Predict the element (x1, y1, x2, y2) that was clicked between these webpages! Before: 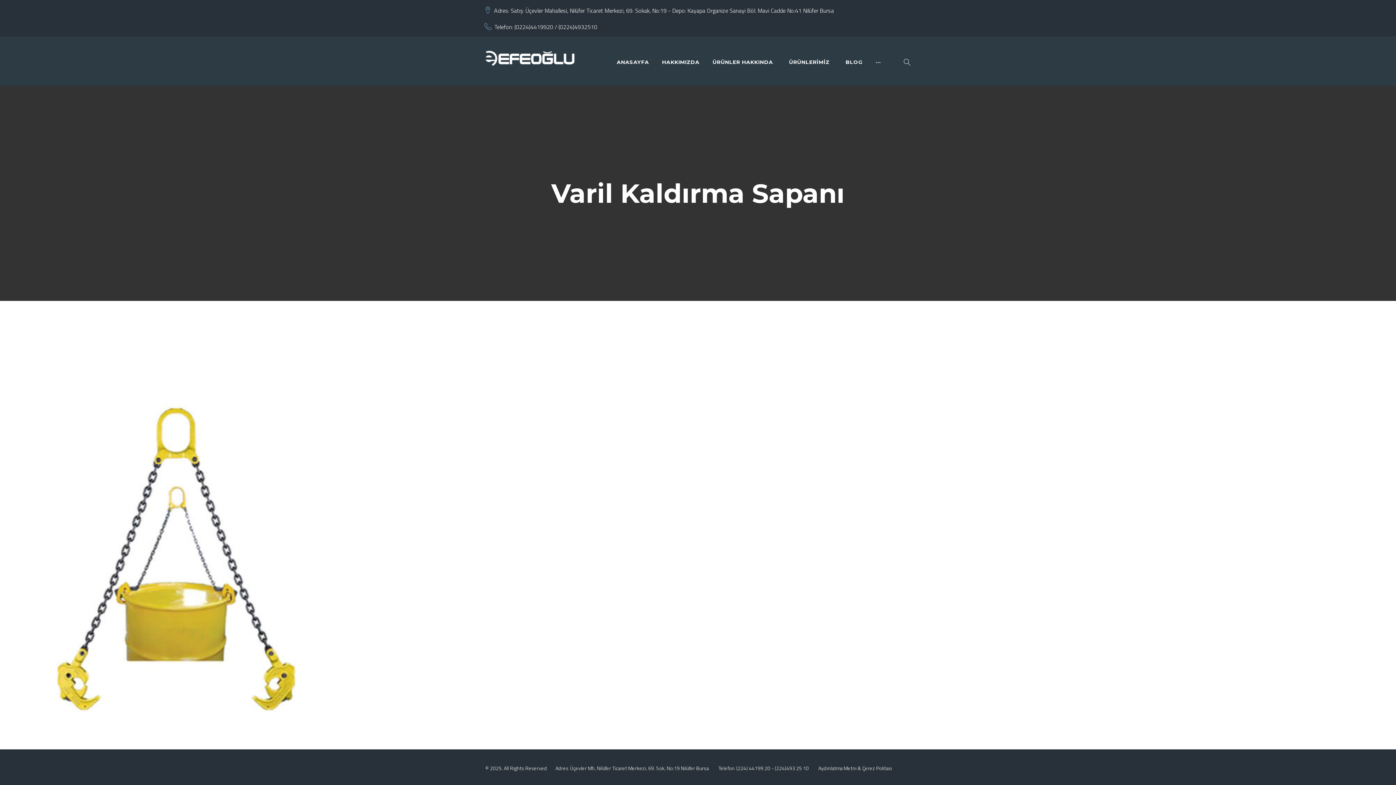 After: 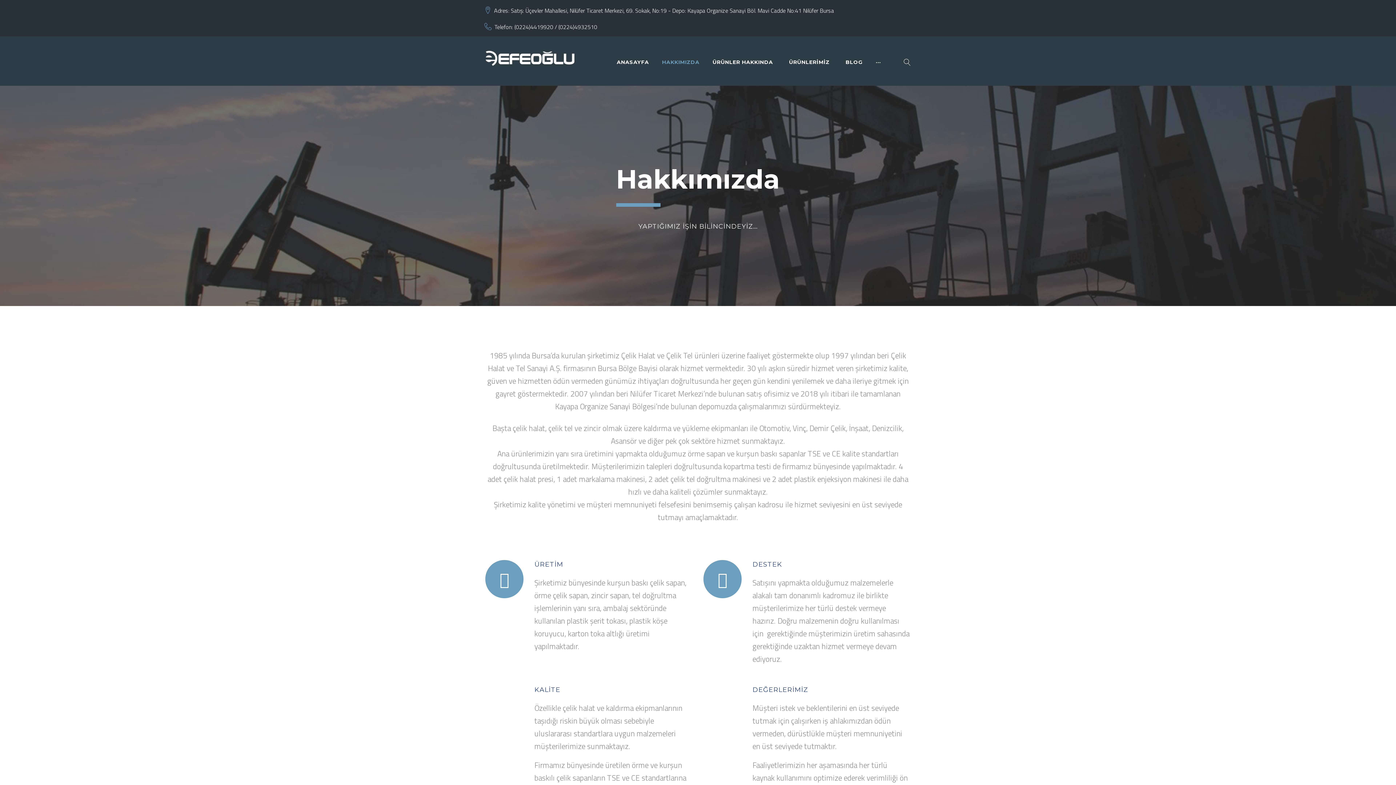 Action: bbox: (662, 56, 699, 68) label: HAKKIMIZDA